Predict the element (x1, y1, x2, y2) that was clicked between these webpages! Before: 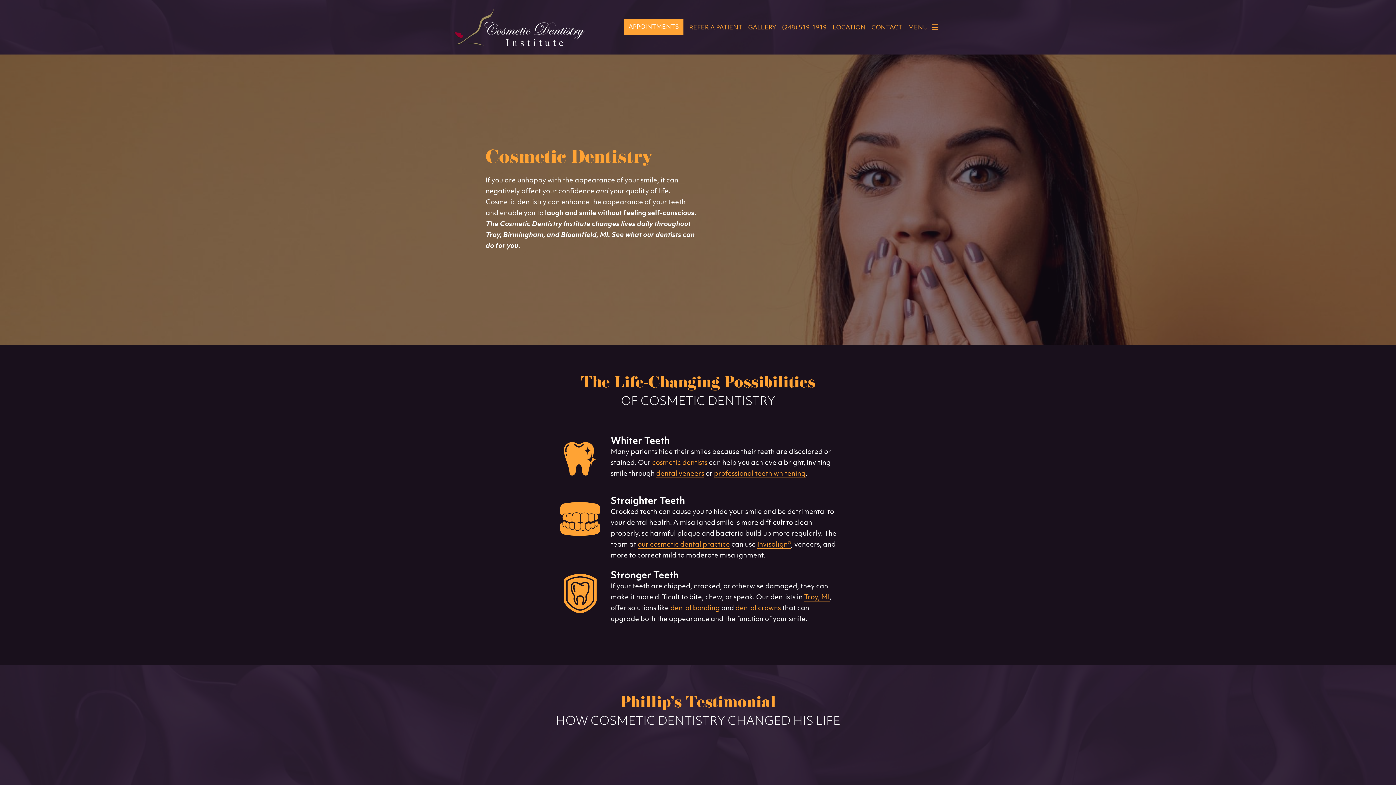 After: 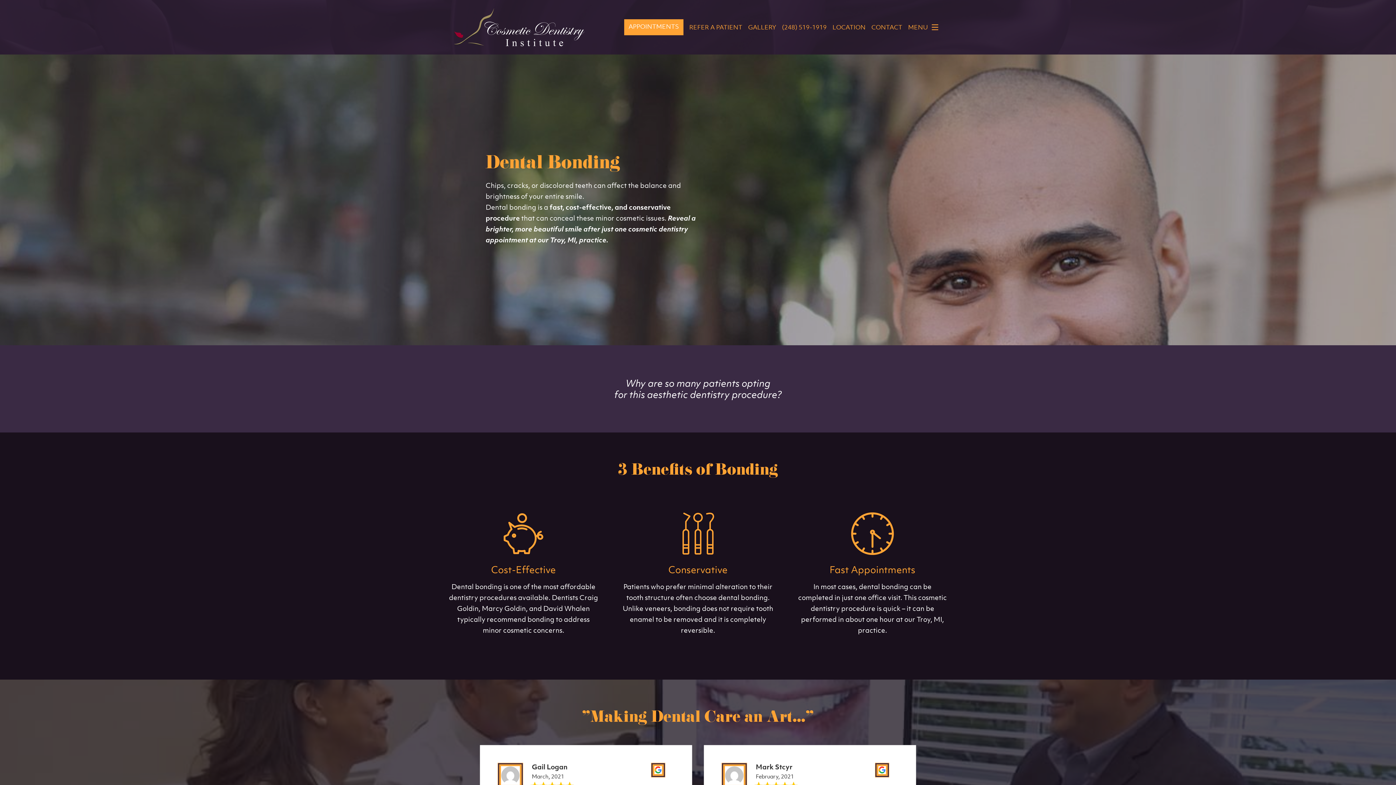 Action: label: dental bonding bbox: (670, 603, 720, 612)